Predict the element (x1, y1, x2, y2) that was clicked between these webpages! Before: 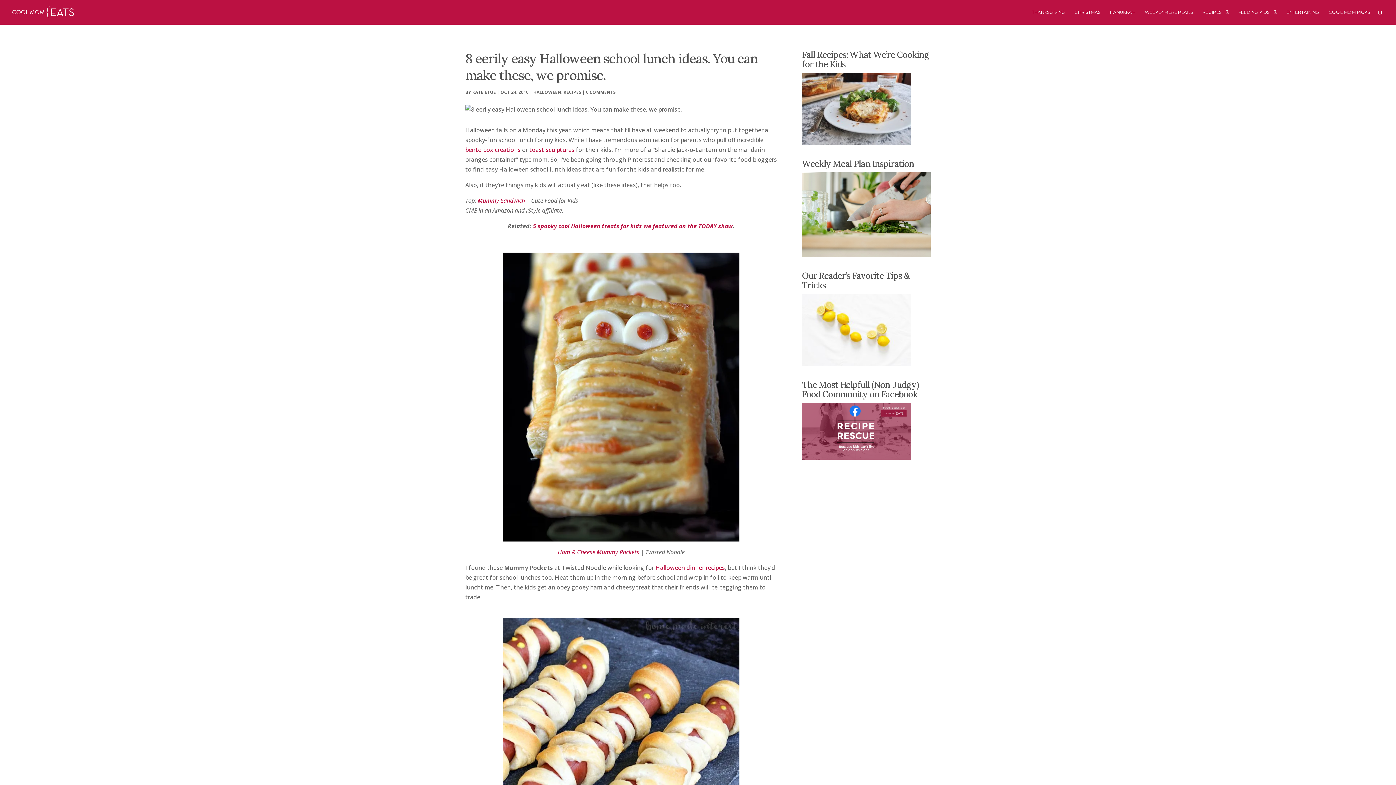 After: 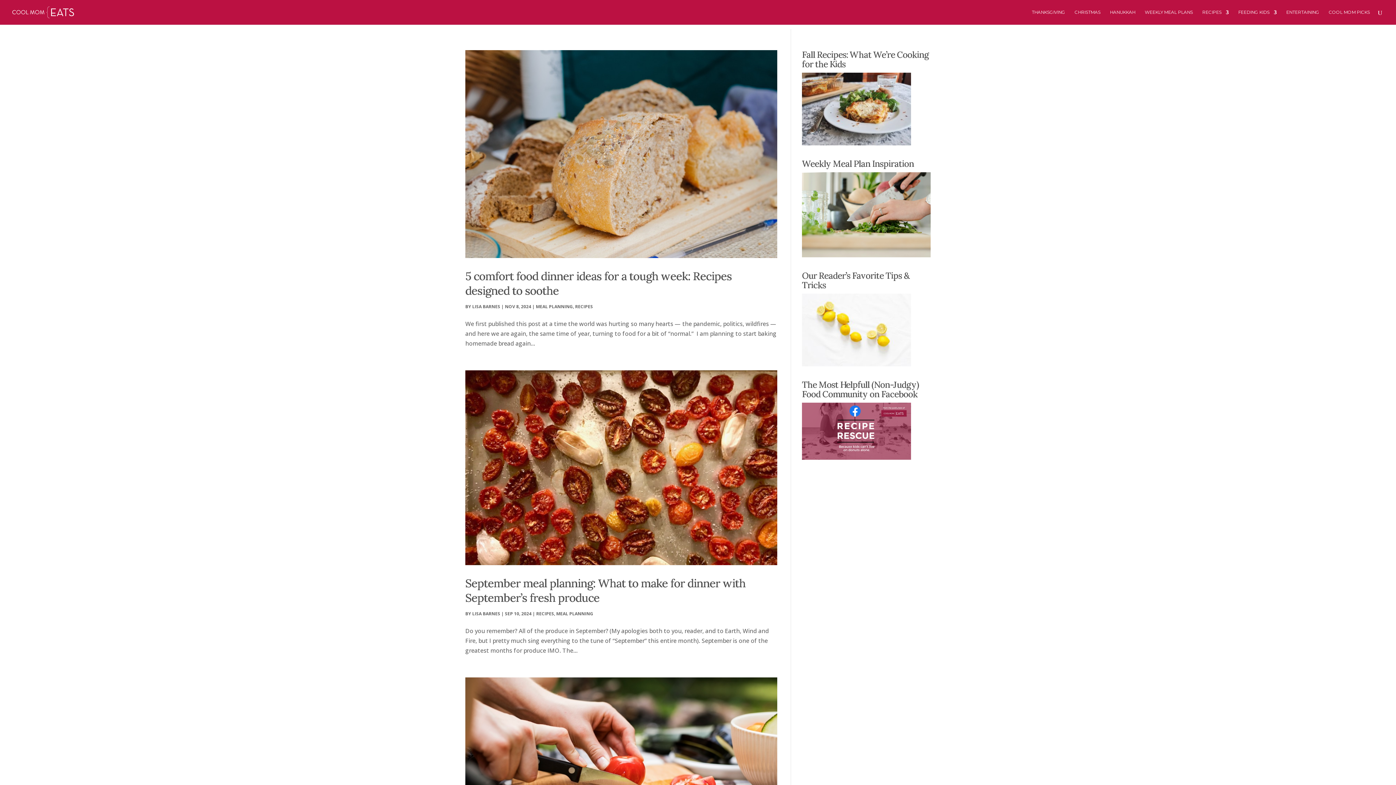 Action: label: WEEKLY MEAL PLANS bbox: (1145, 9, 1193, 24)